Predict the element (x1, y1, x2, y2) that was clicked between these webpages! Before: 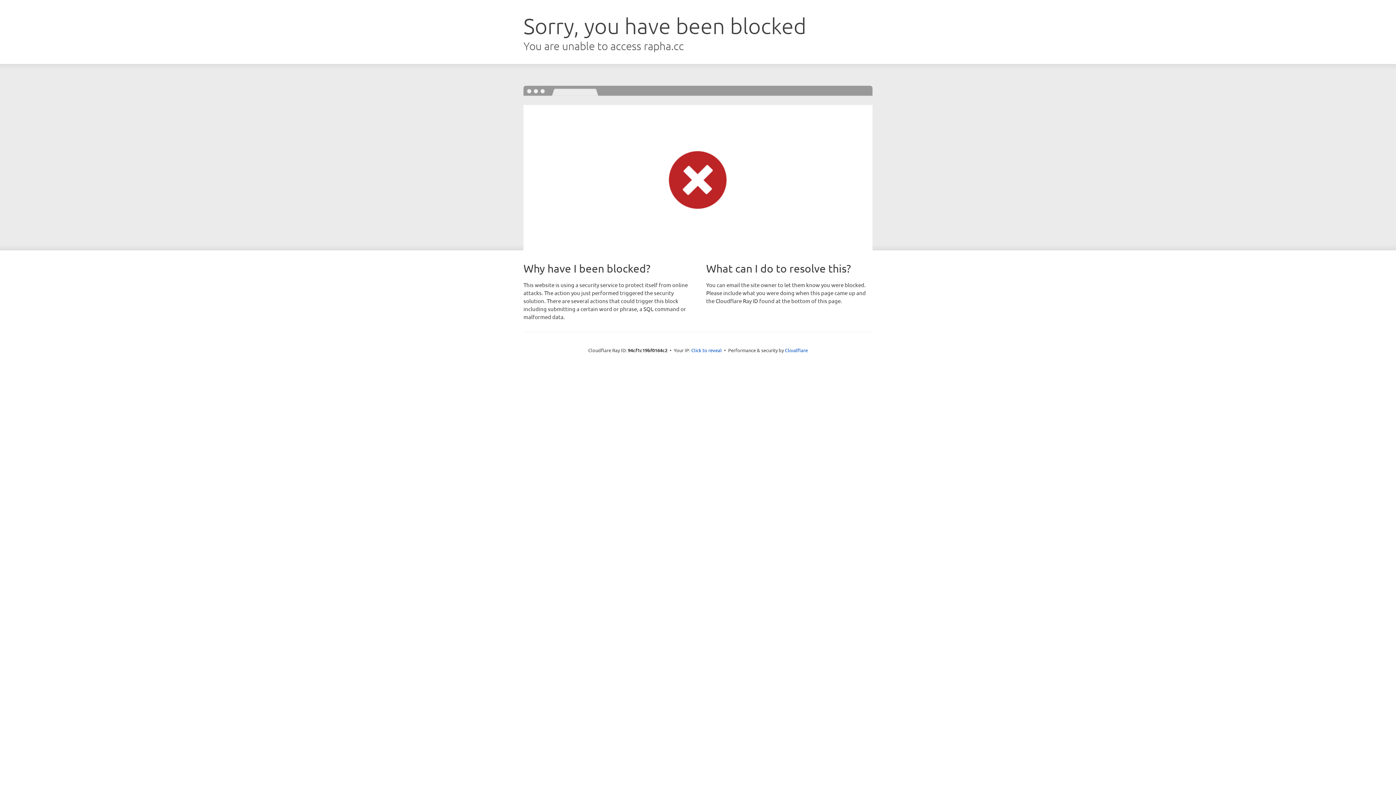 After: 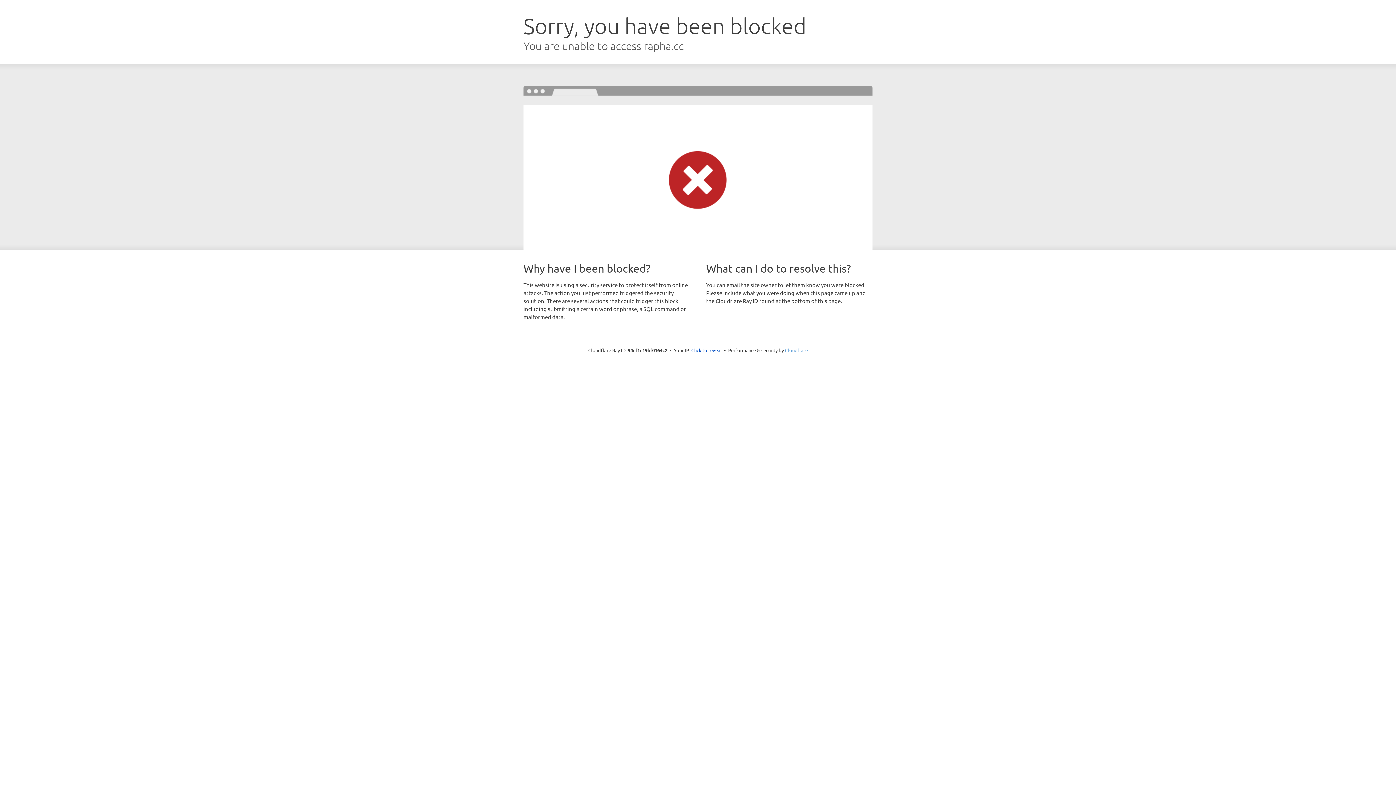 Action: label: Cloudflare bbox: (785, 347, 808, 353)